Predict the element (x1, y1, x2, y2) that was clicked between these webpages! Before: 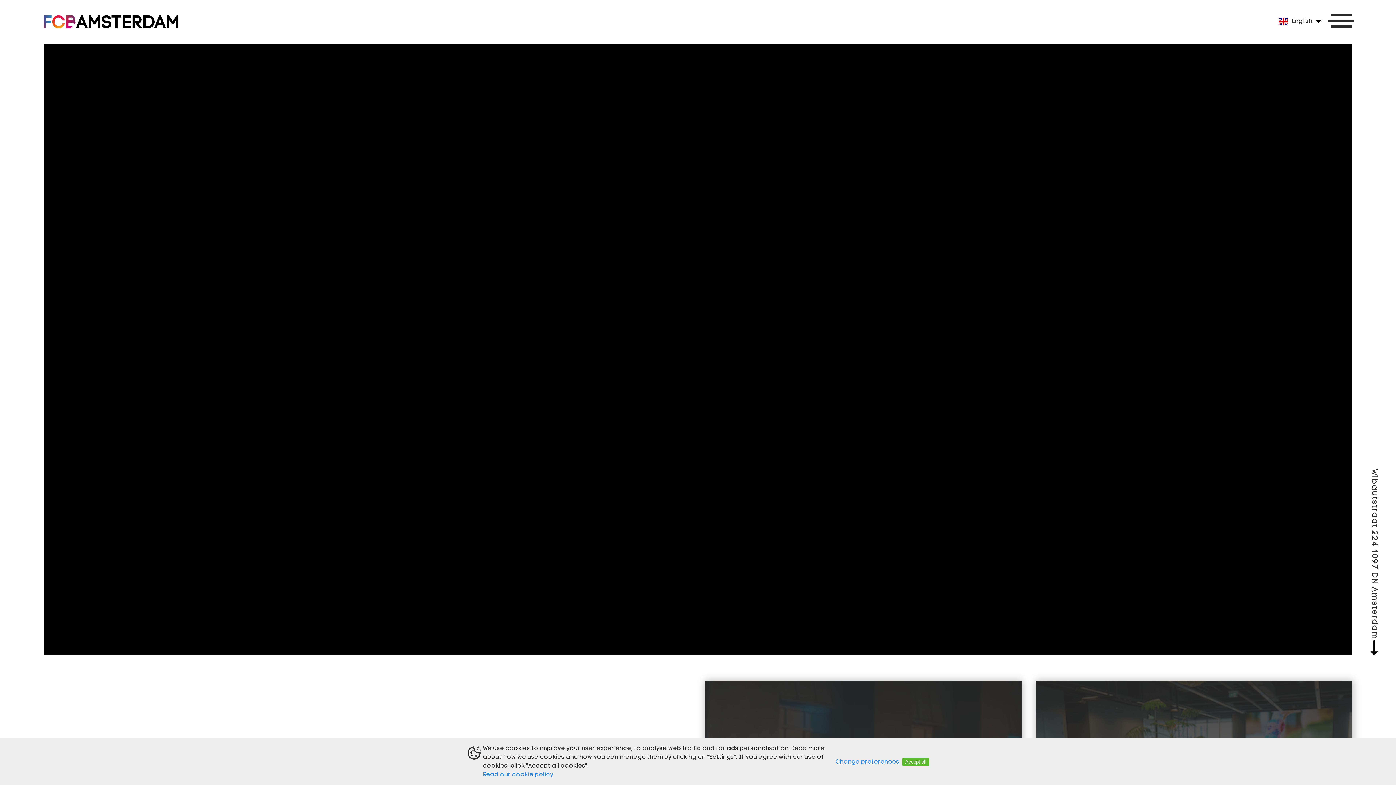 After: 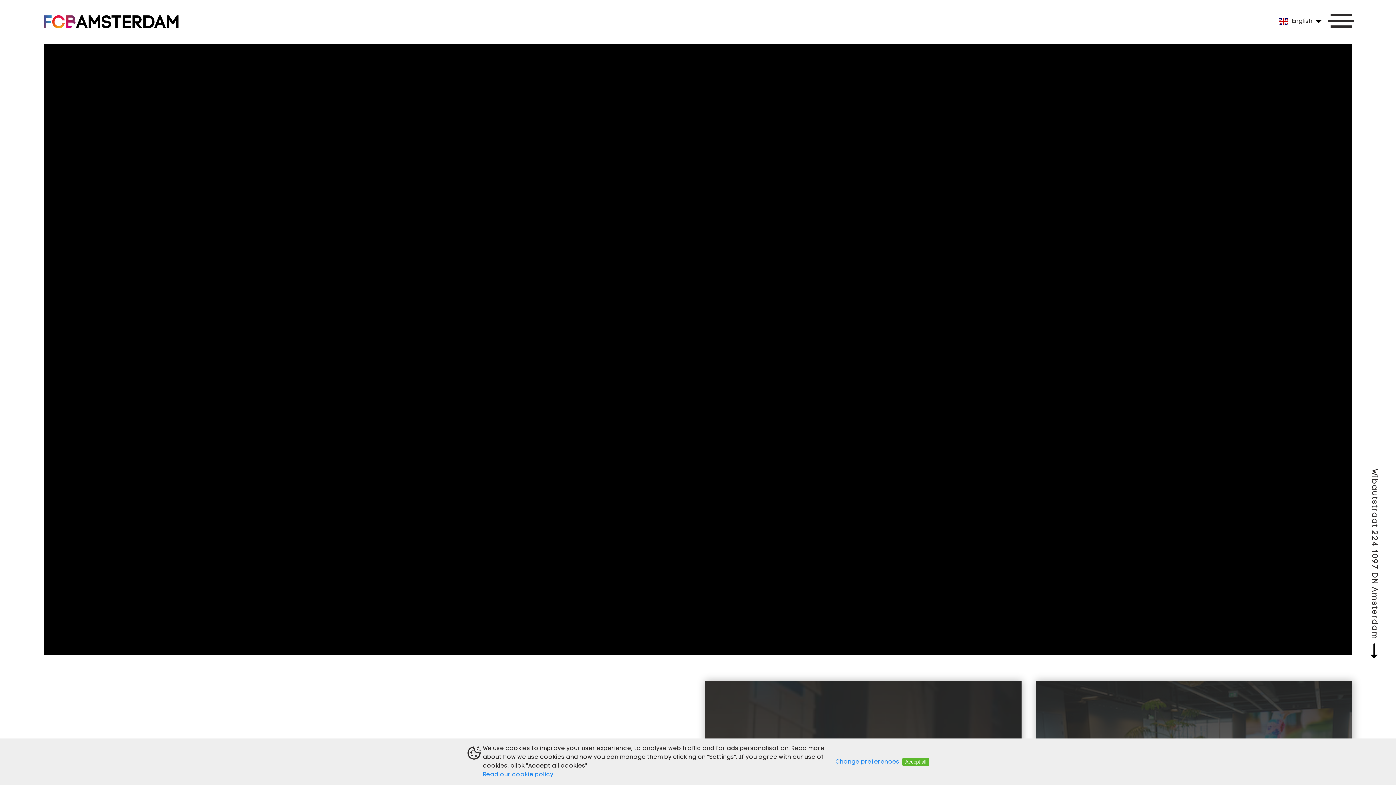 Action: bbox: (43, 15, 178, 28)